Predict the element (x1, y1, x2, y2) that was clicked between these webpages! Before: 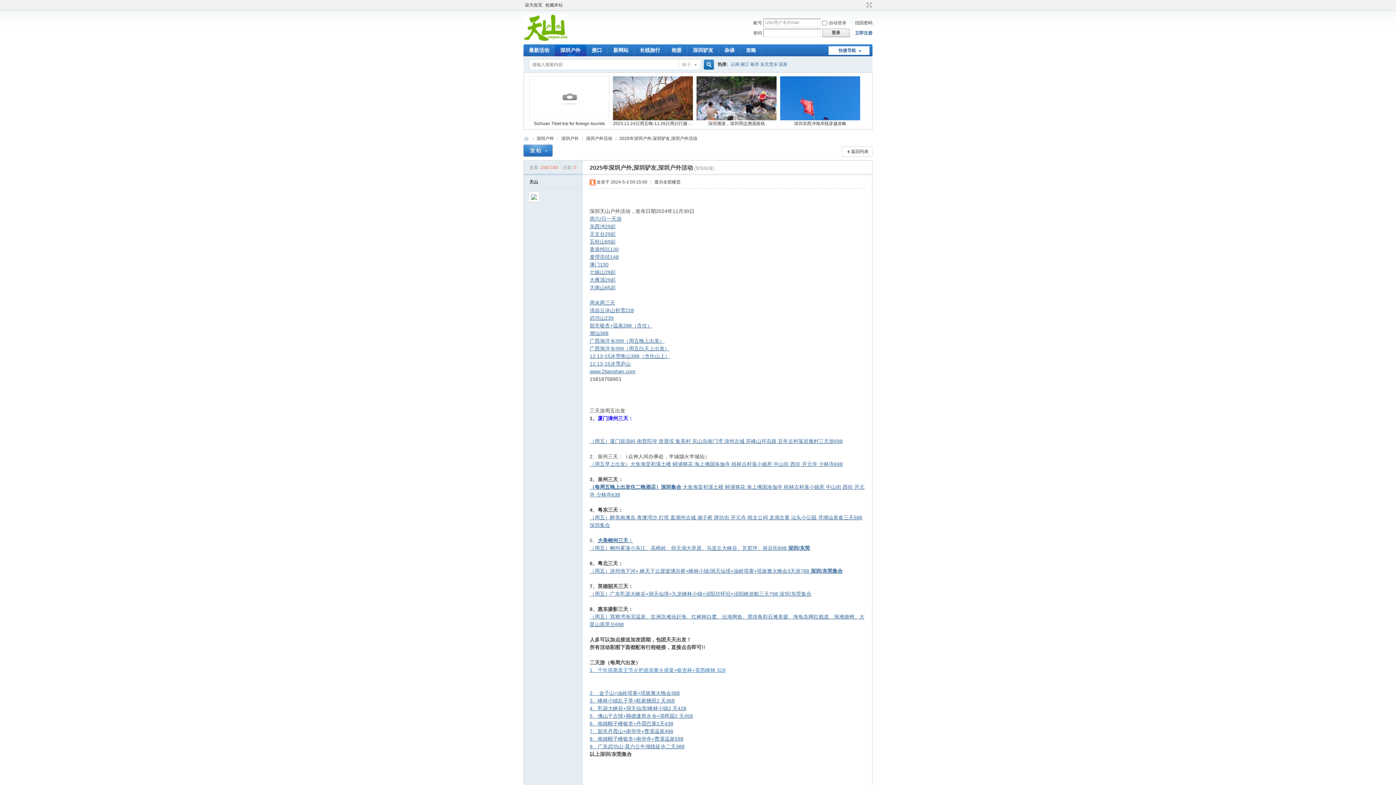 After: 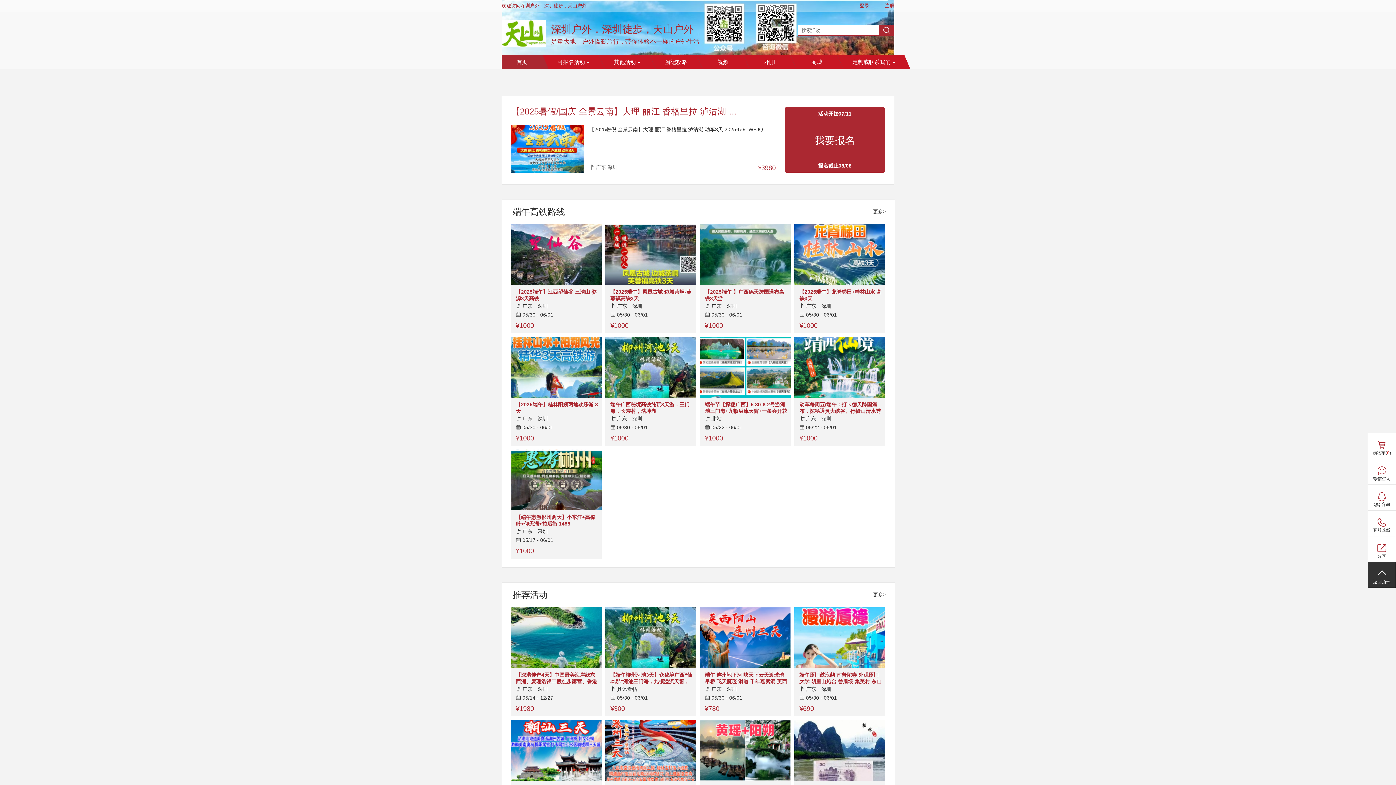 Action: label: 新网站 bbox: (608, 44, 634, 56)